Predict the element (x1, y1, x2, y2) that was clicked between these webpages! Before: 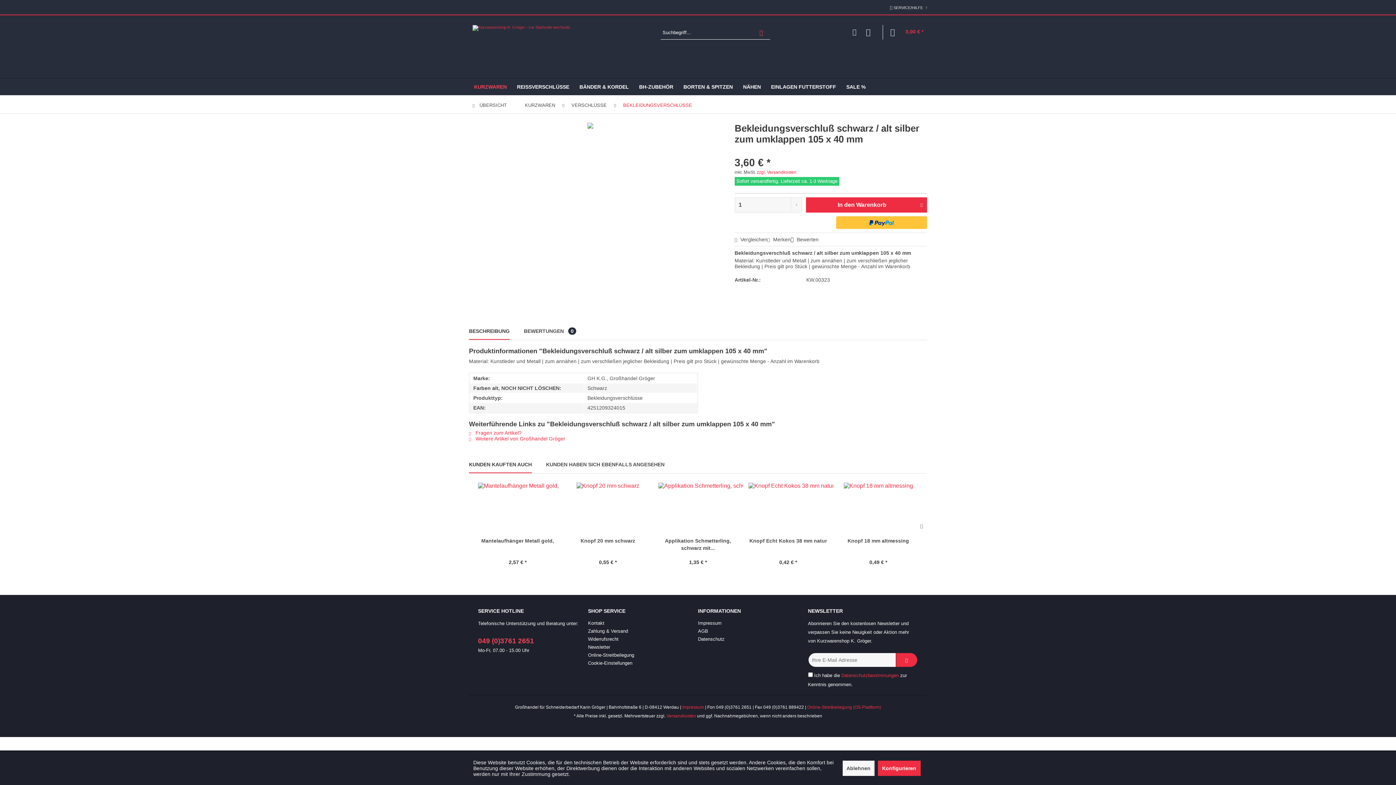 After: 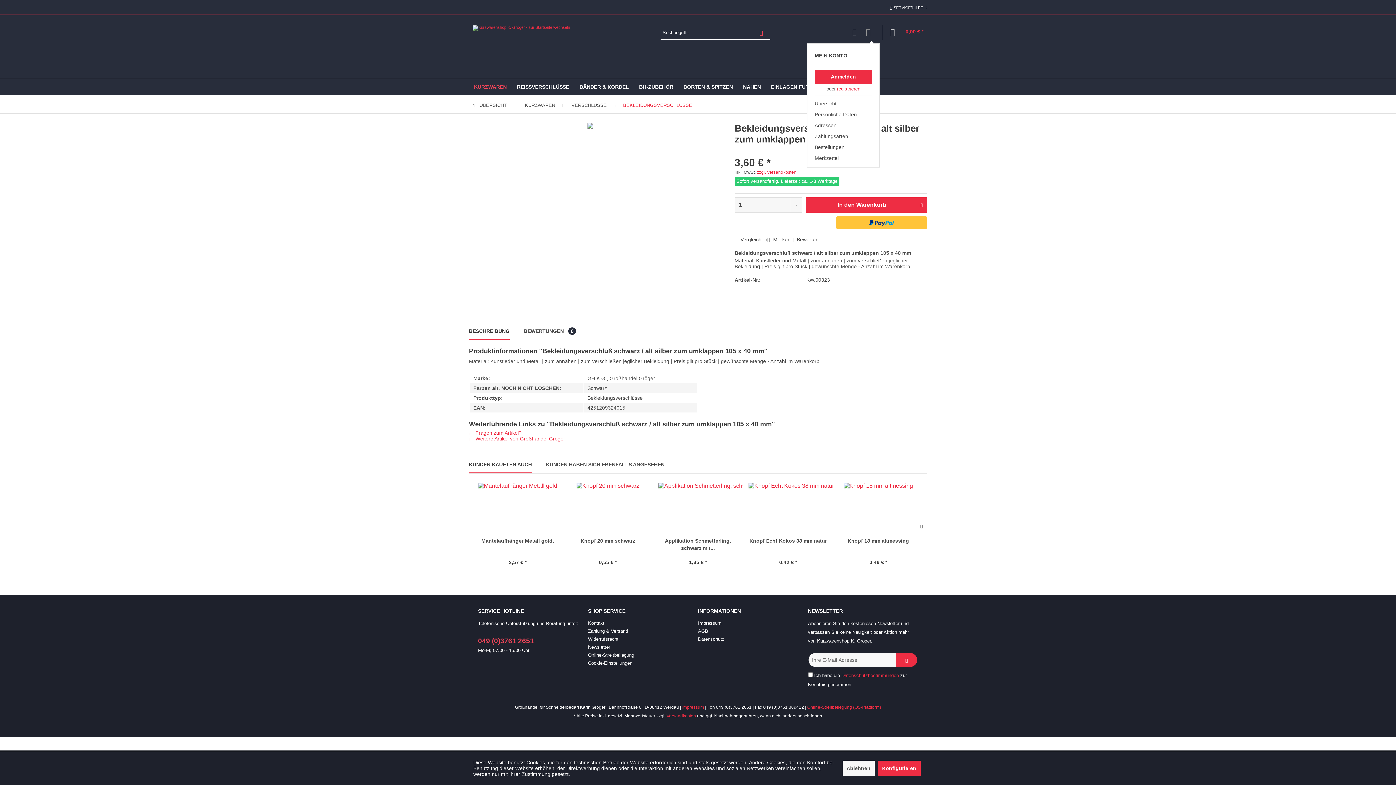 Action: label: Mein Konto bbox: (863, 25, 880, 39)